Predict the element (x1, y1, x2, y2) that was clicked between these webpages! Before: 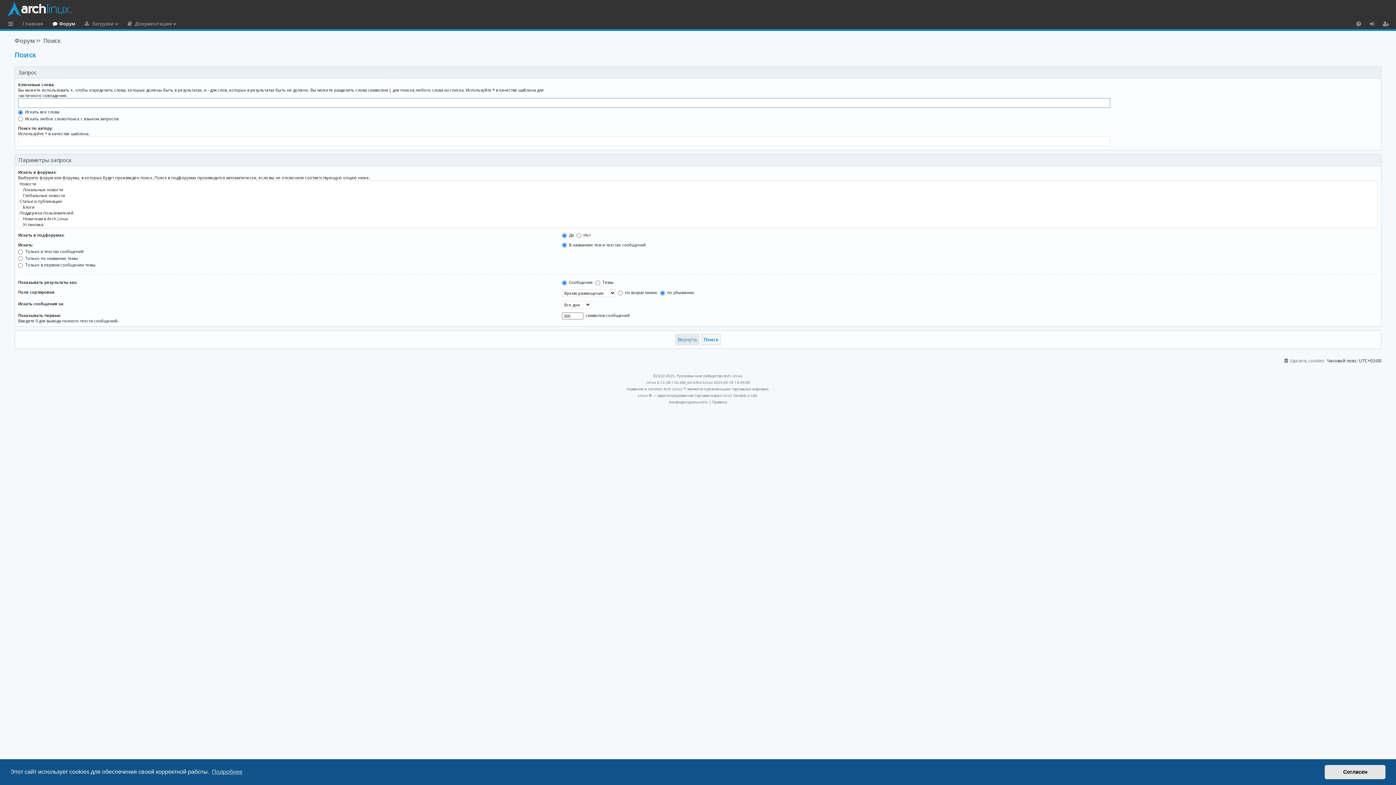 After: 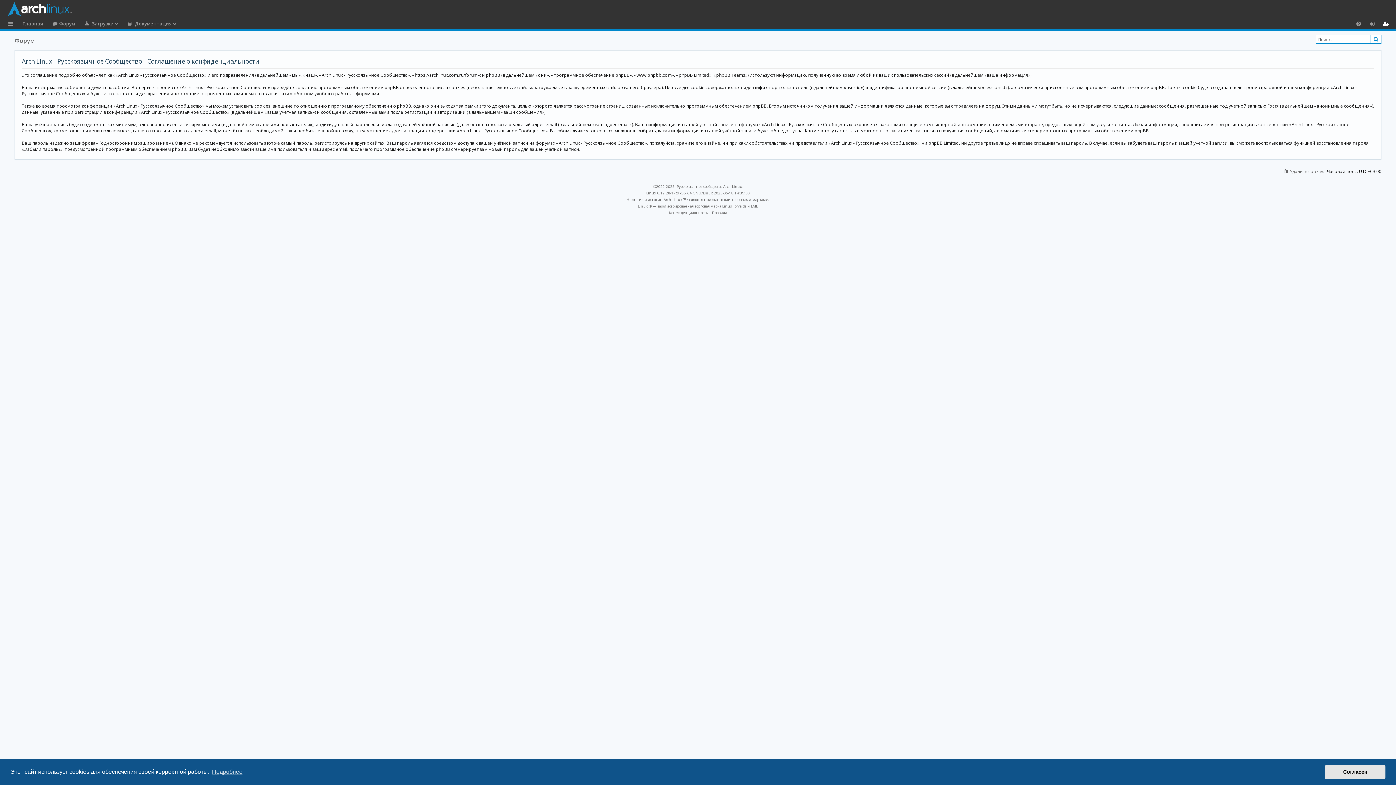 Action: label: Конфиденциальность bbox: (669, 398, 708, 405)